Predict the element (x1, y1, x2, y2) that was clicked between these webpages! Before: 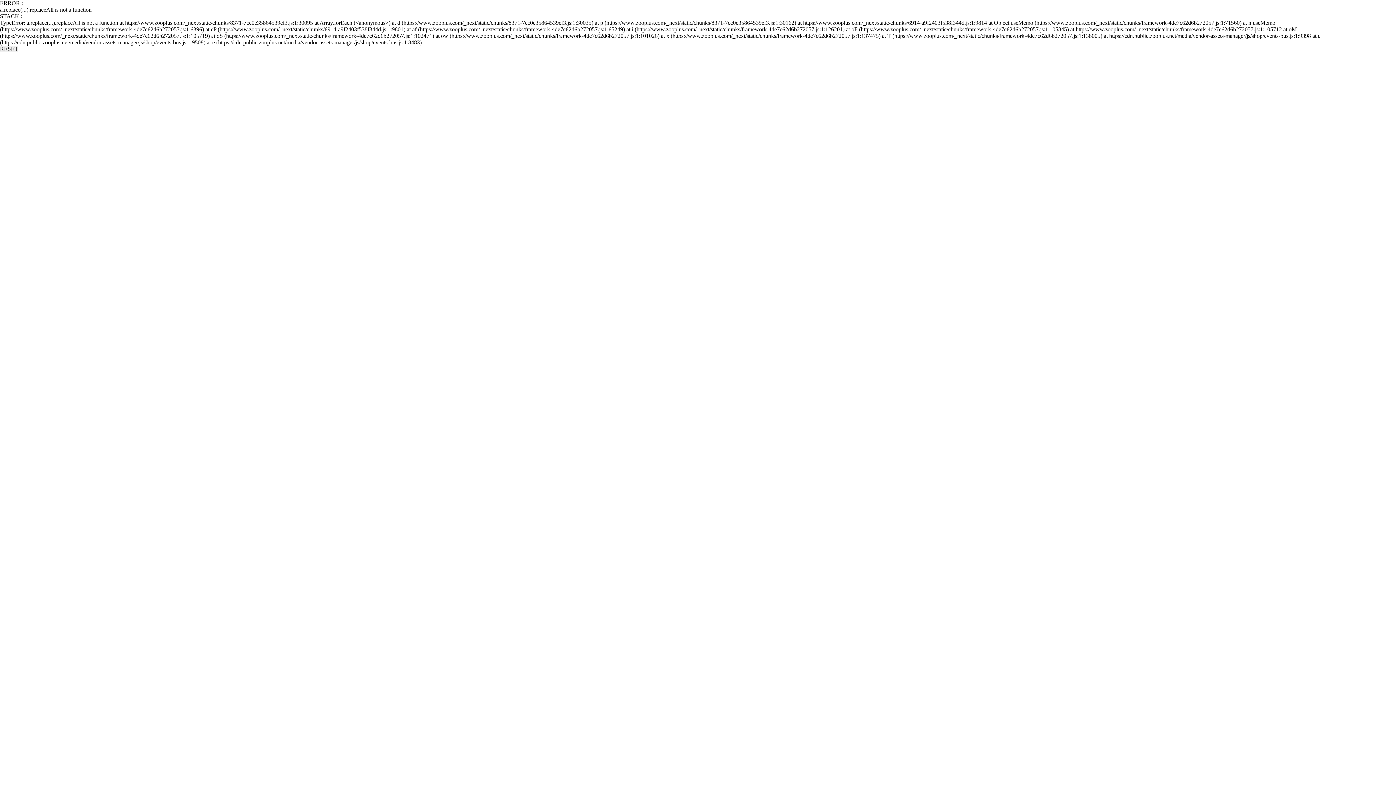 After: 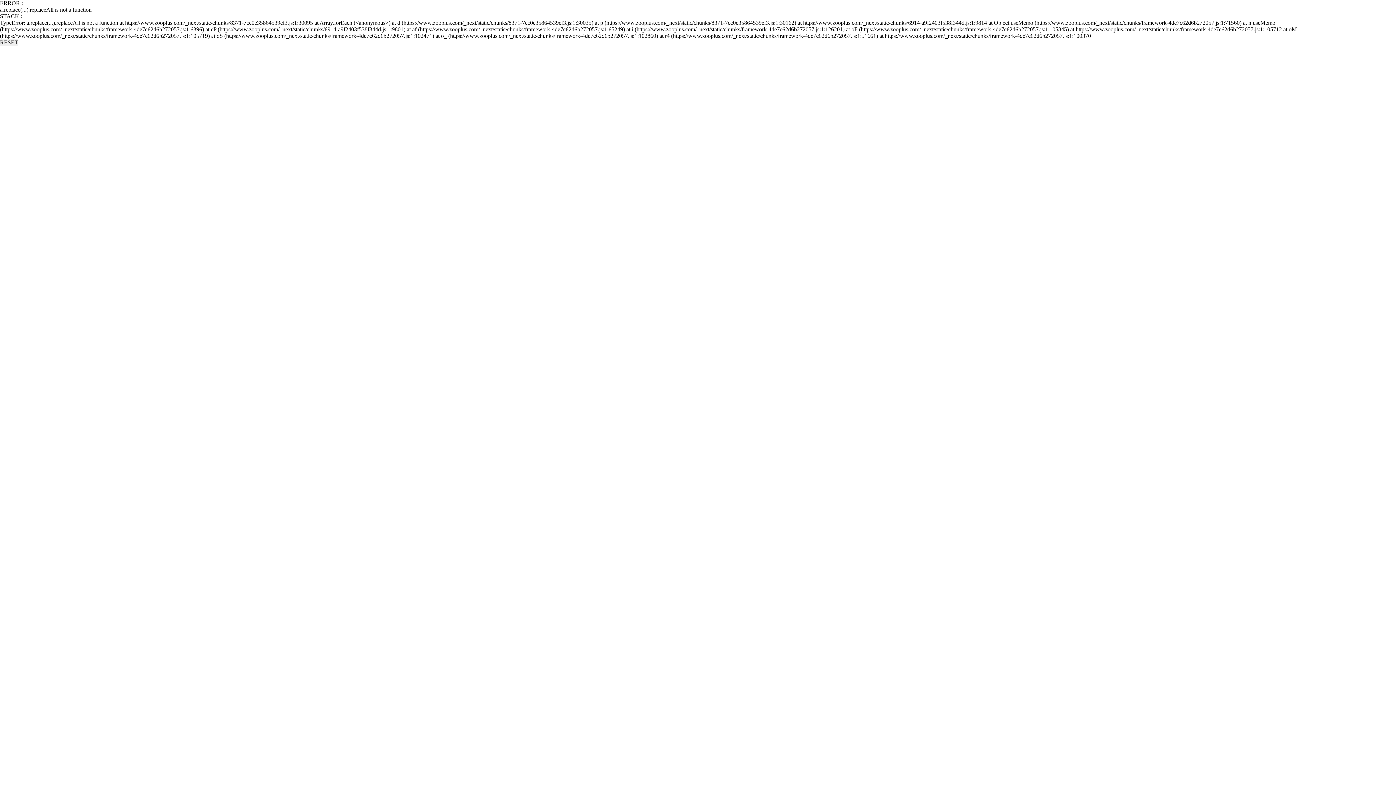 Action: bbox: (0, 45, 18, 52) label: RESET